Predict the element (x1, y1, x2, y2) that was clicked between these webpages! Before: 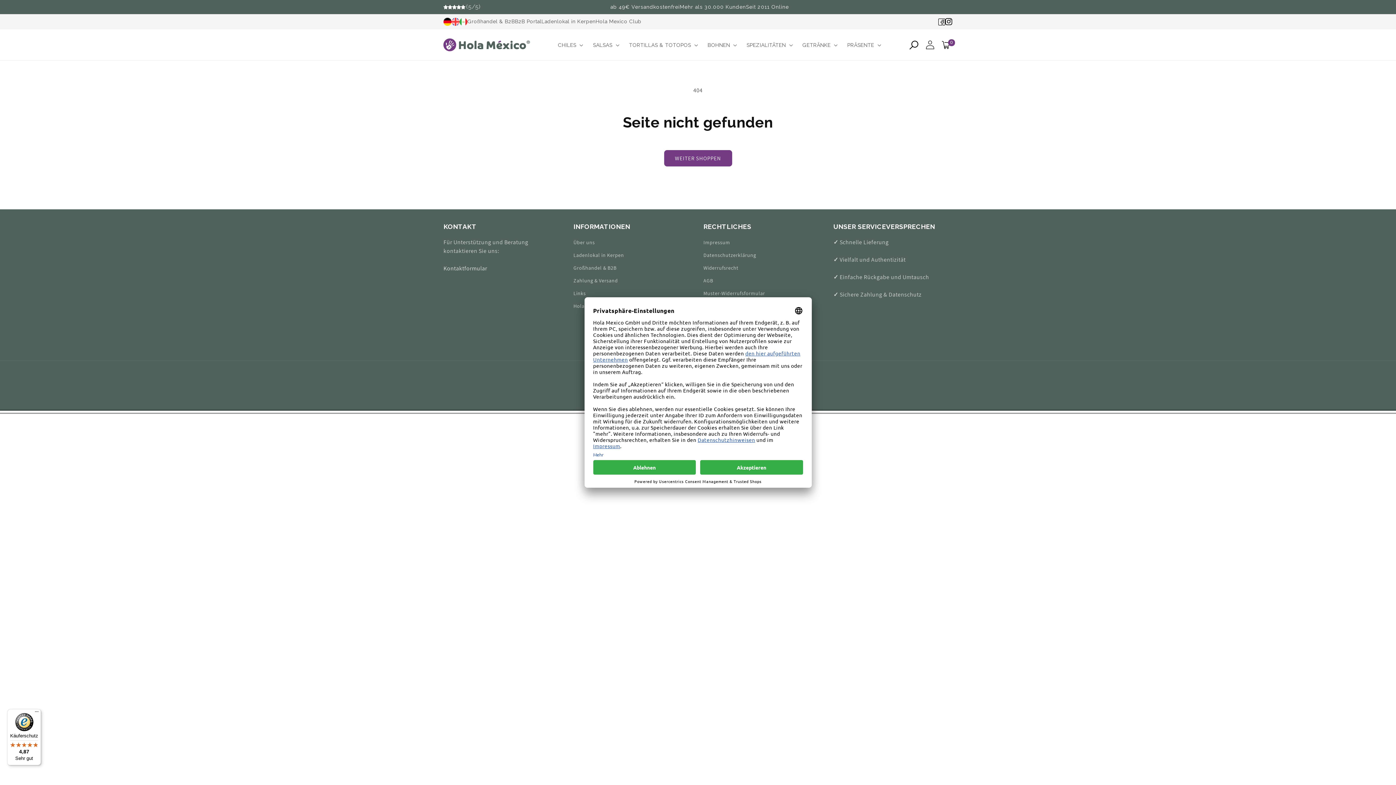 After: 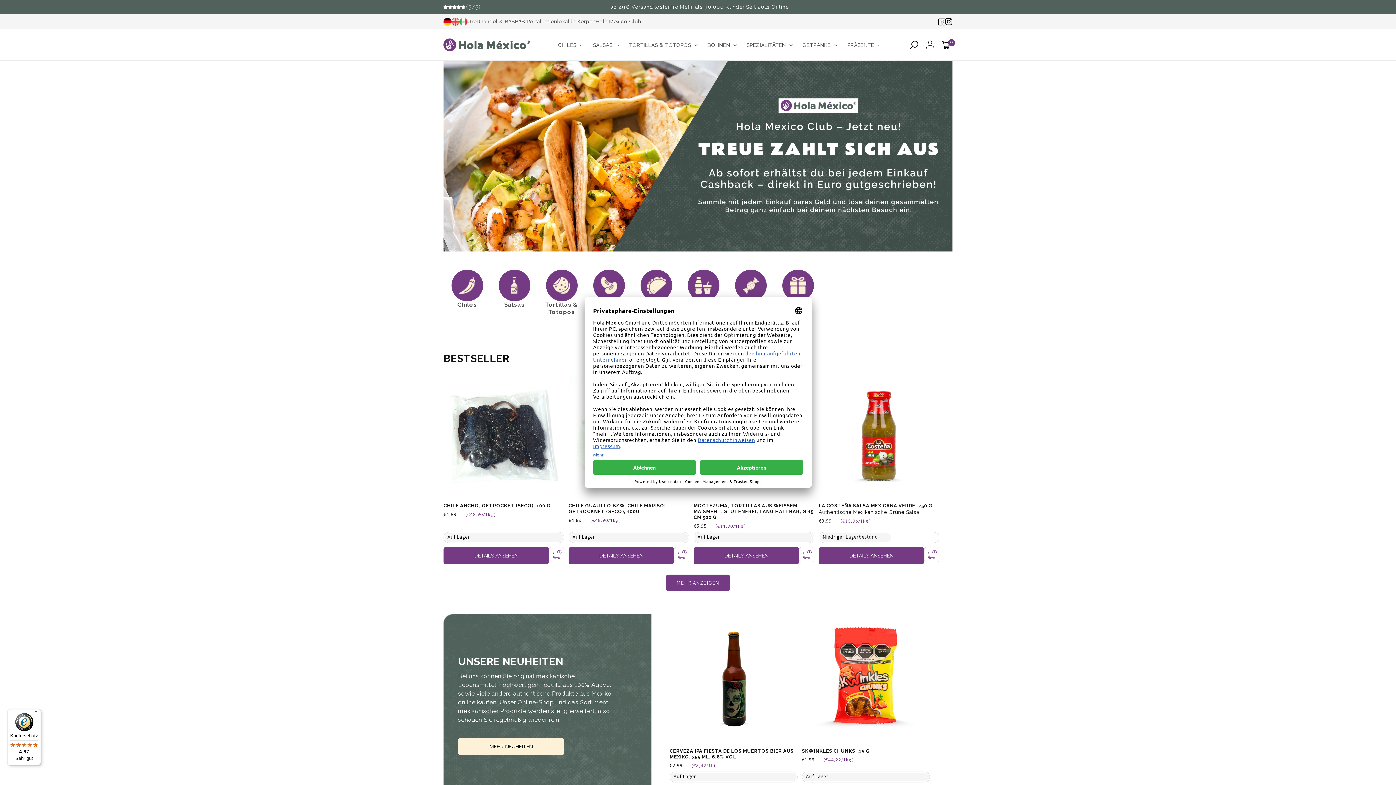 Action: bbox: (440, 36, 531, 53)